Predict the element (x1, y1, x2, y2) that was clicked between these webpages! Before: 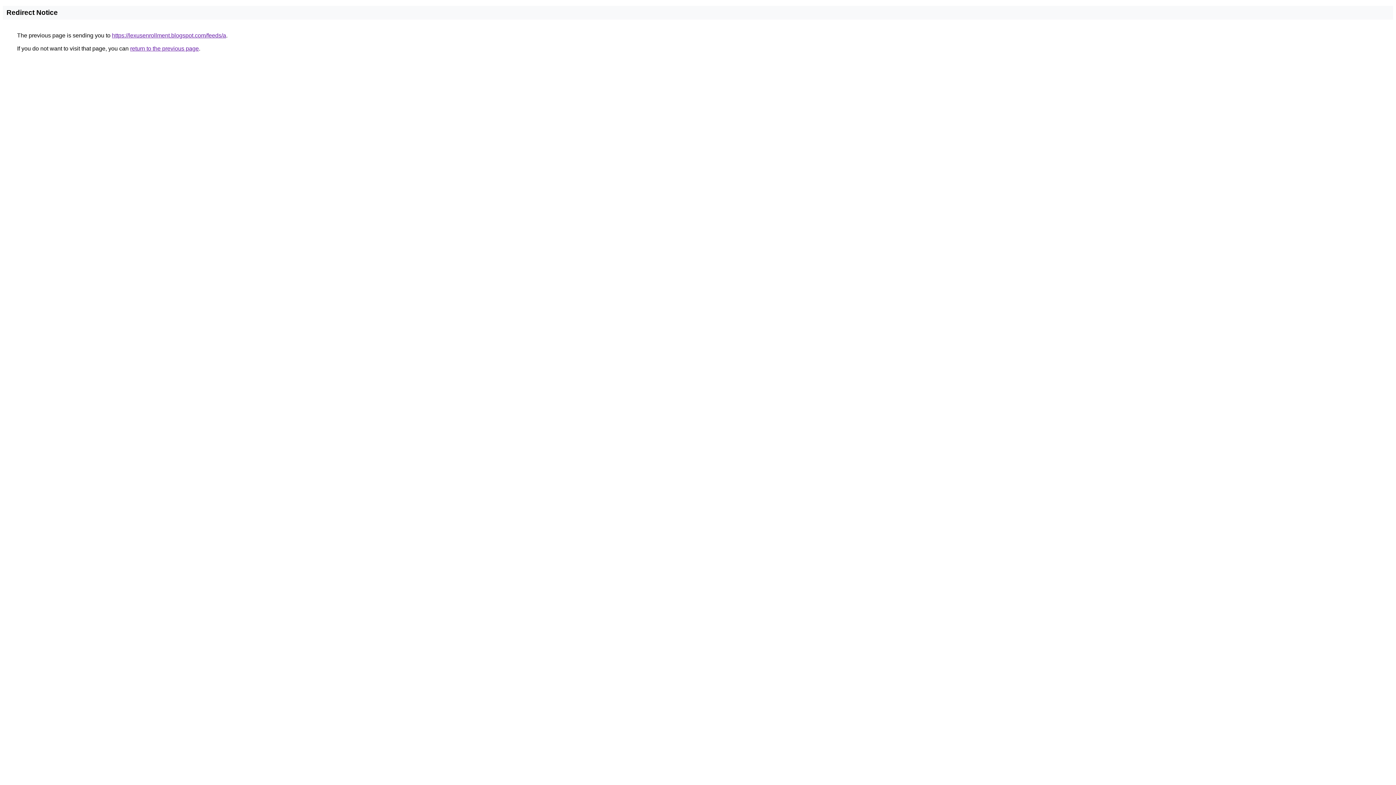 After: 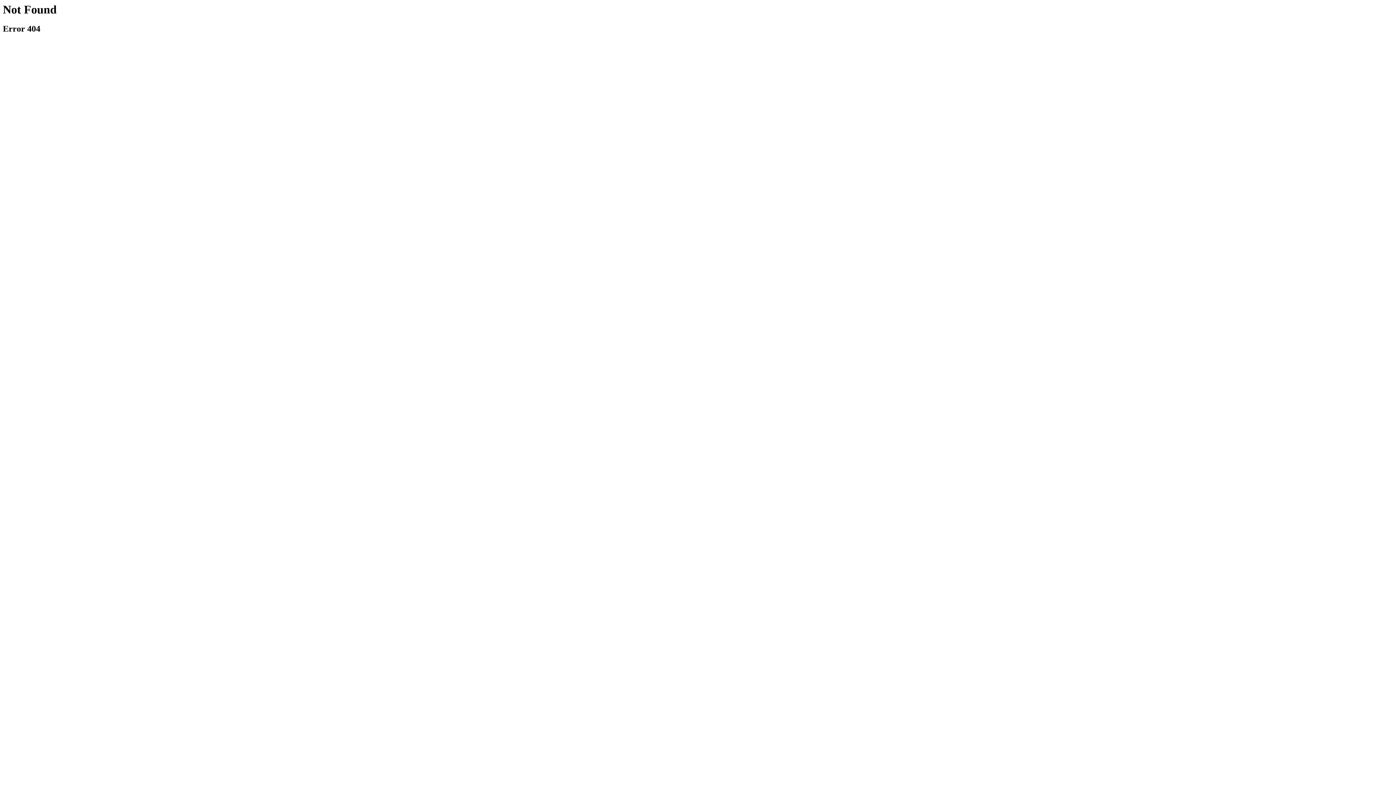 Action: label: https://lexusenrollment.blogspot.com/feeds/a bbox: (112, 32, 226, 38)